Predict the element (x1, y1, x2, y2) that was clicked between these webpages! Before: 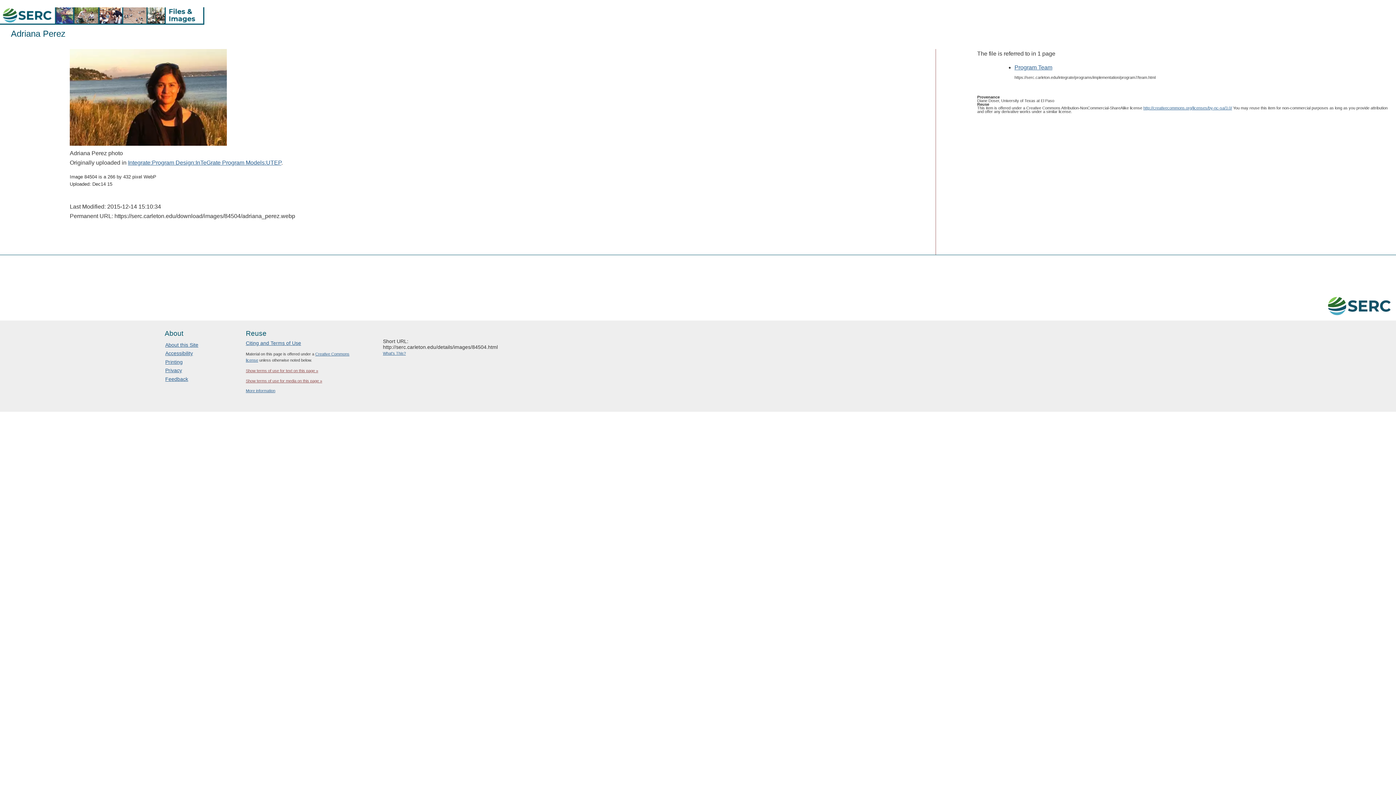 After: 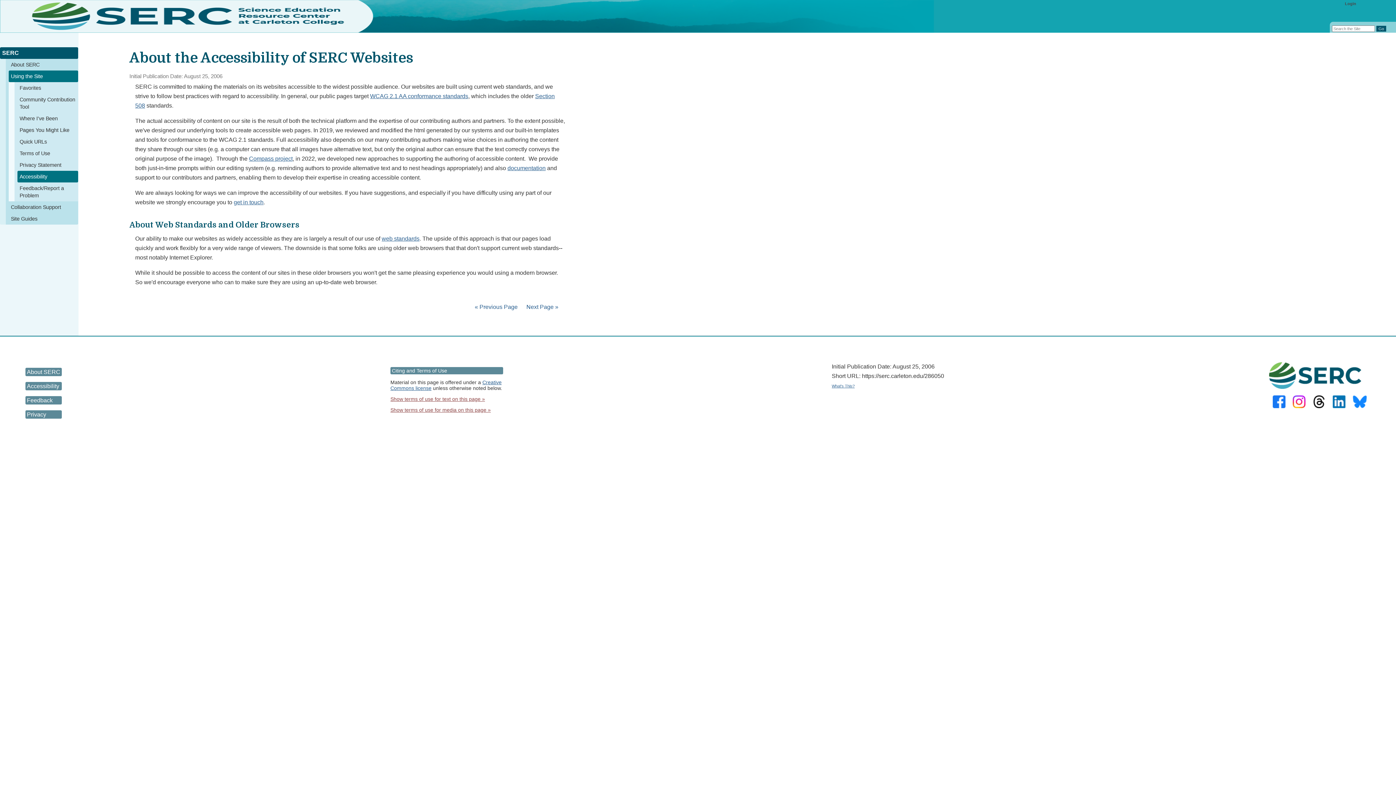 Action: bbox: (165, 350, 192, 356) label: Accessibility